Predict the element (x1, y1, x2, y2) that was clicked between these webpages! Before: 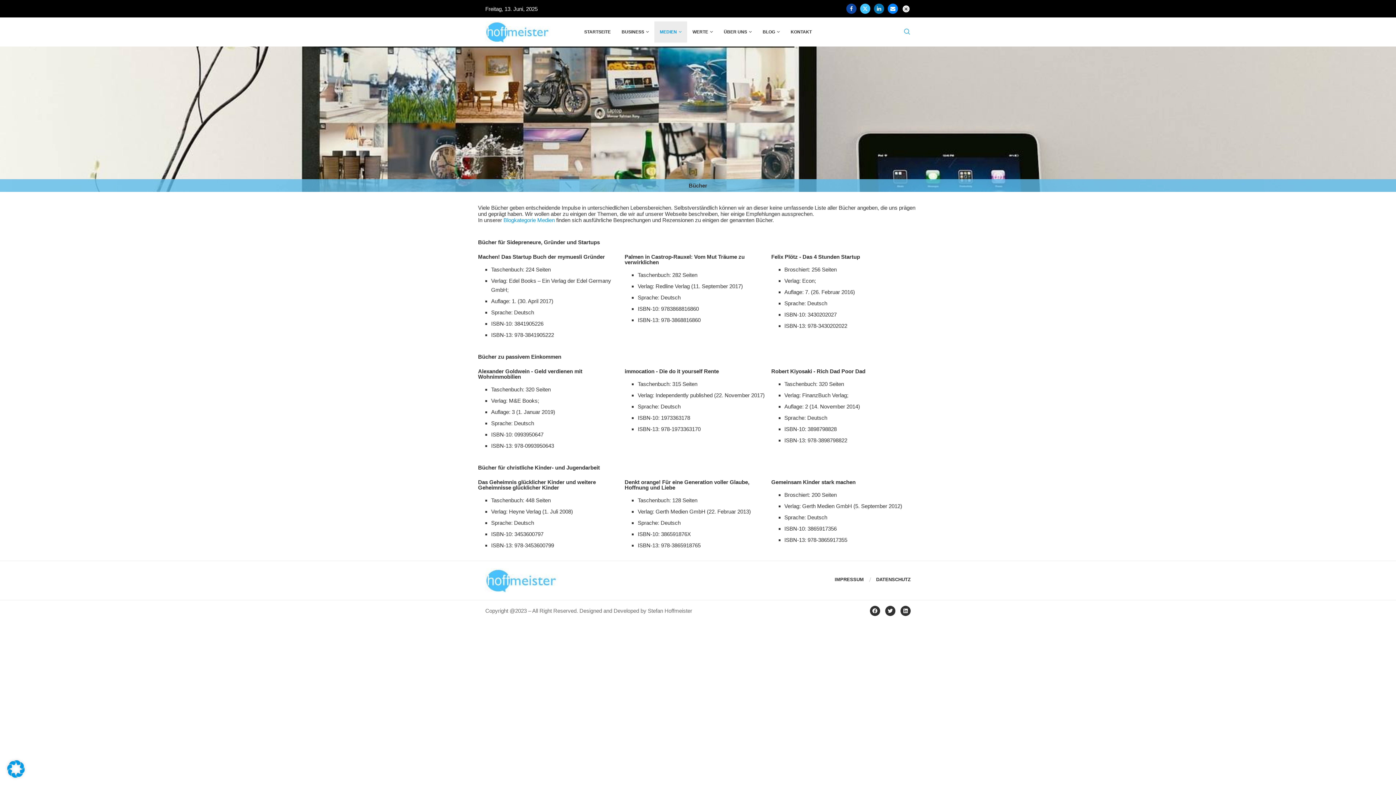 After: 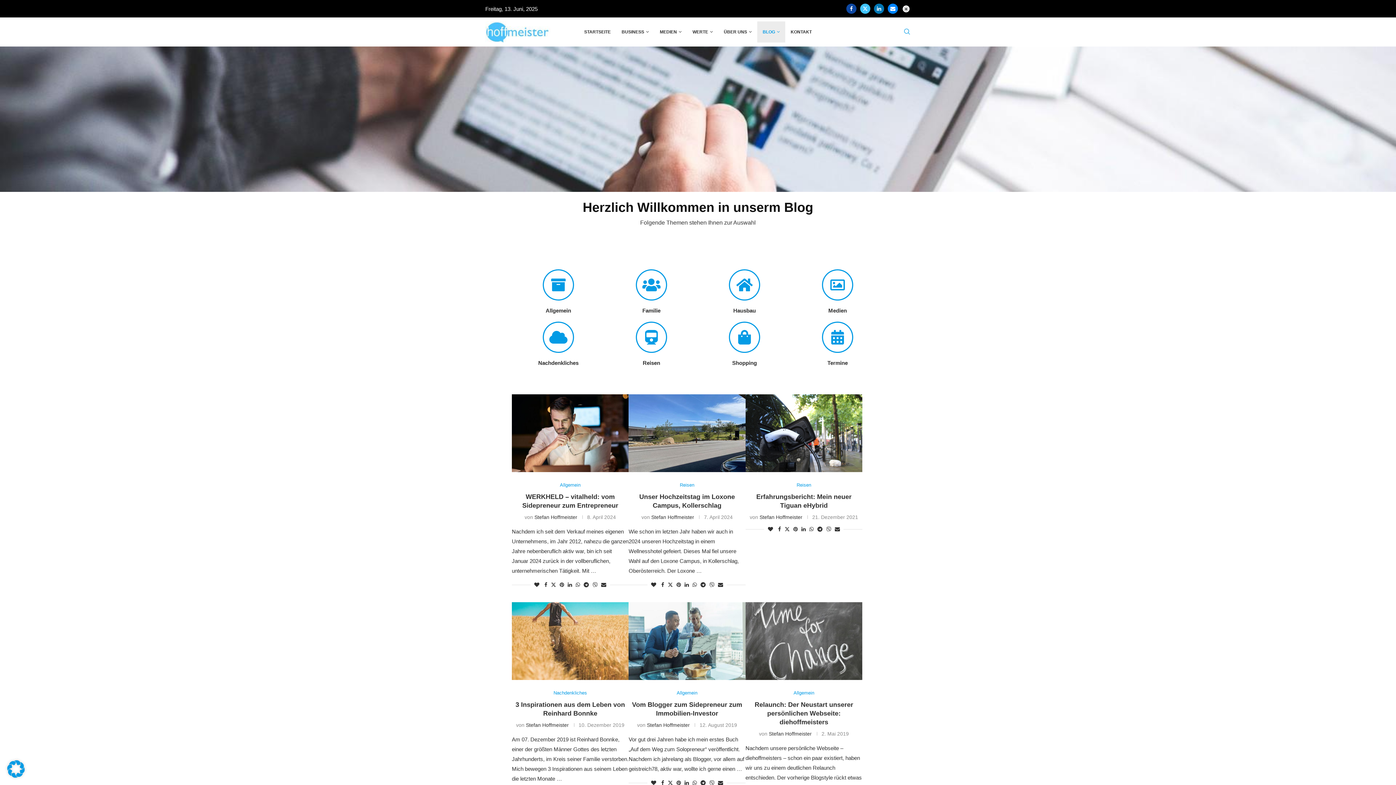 Action: bbox: (757, 21, 785, 42) label: BLOG